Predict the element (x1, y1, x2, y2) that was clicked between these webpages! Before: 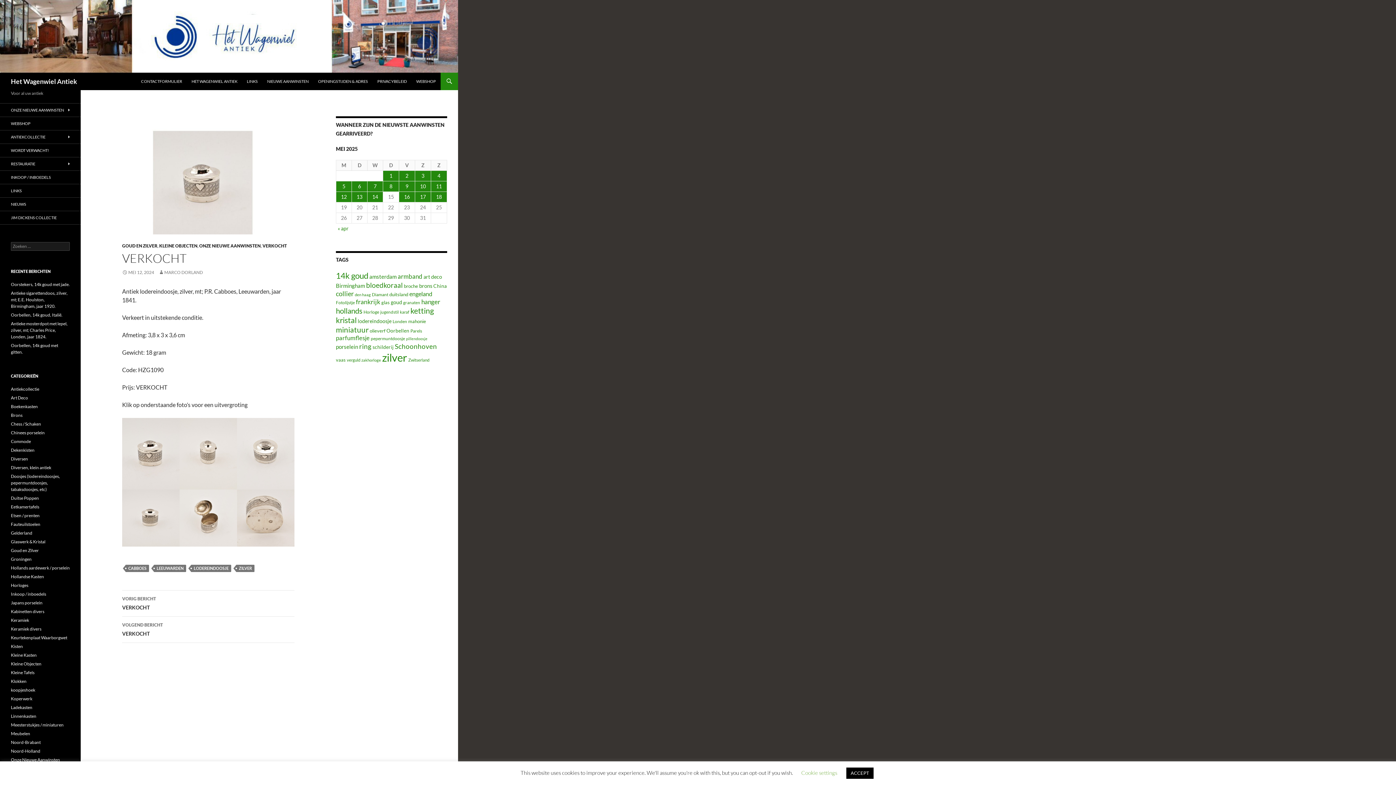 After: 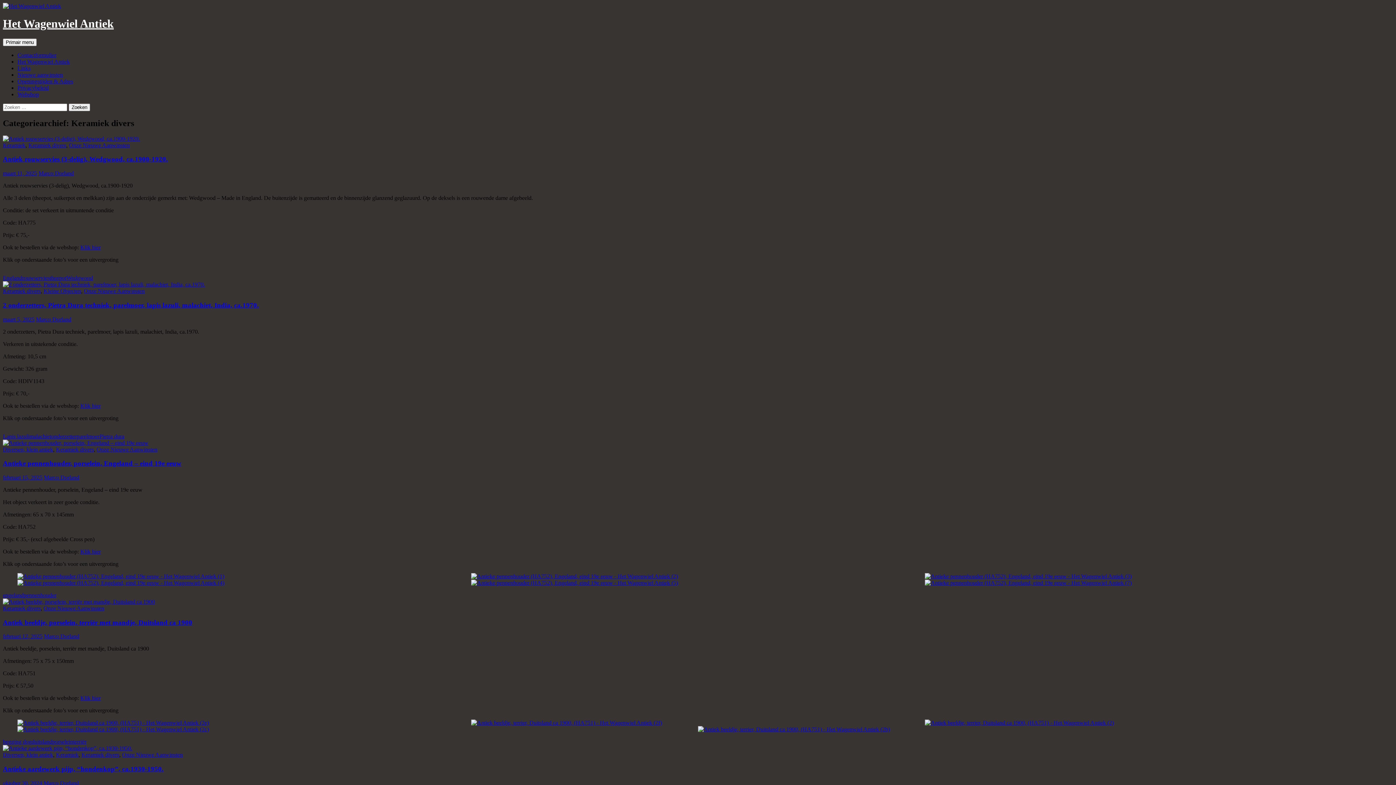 Action: label: Keramiek divers bbox: (10, 626, 41, 632)